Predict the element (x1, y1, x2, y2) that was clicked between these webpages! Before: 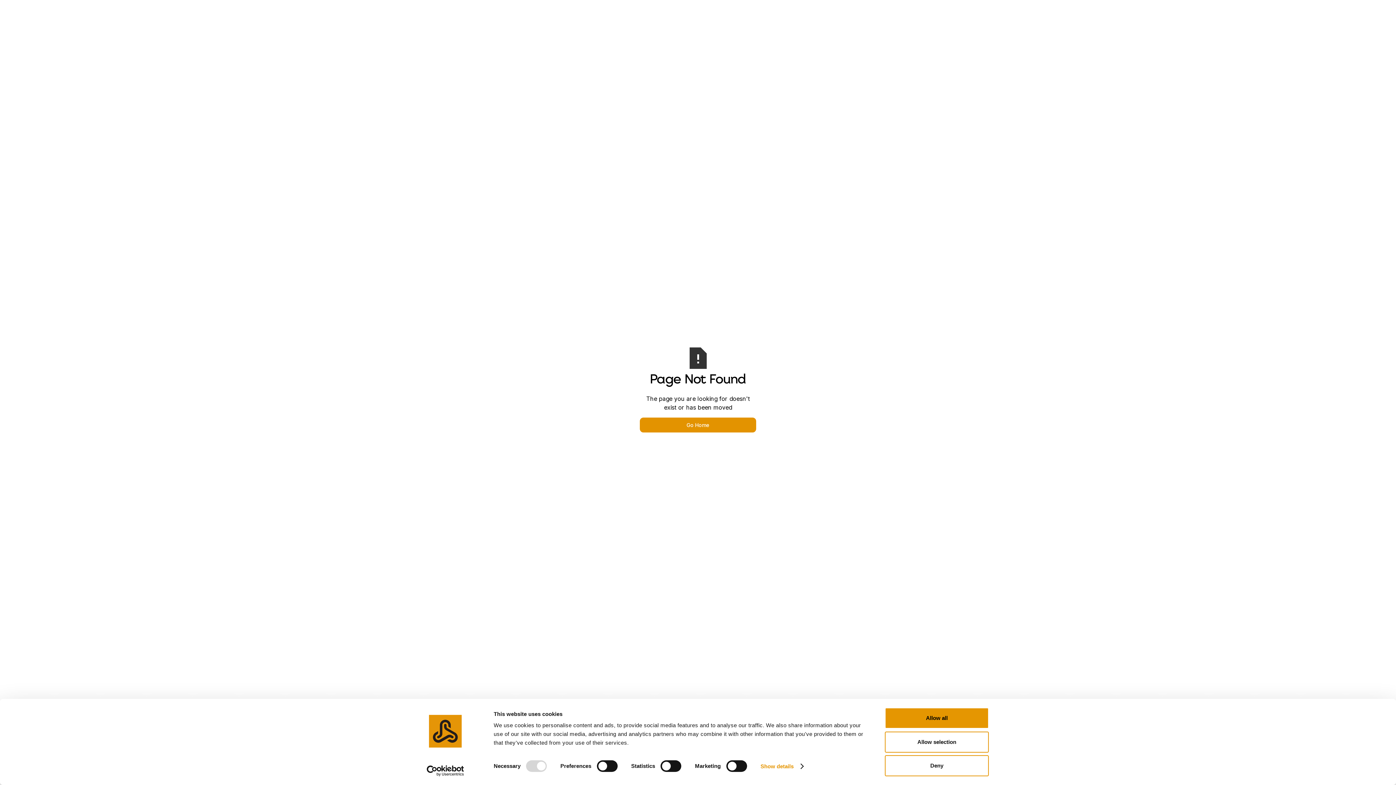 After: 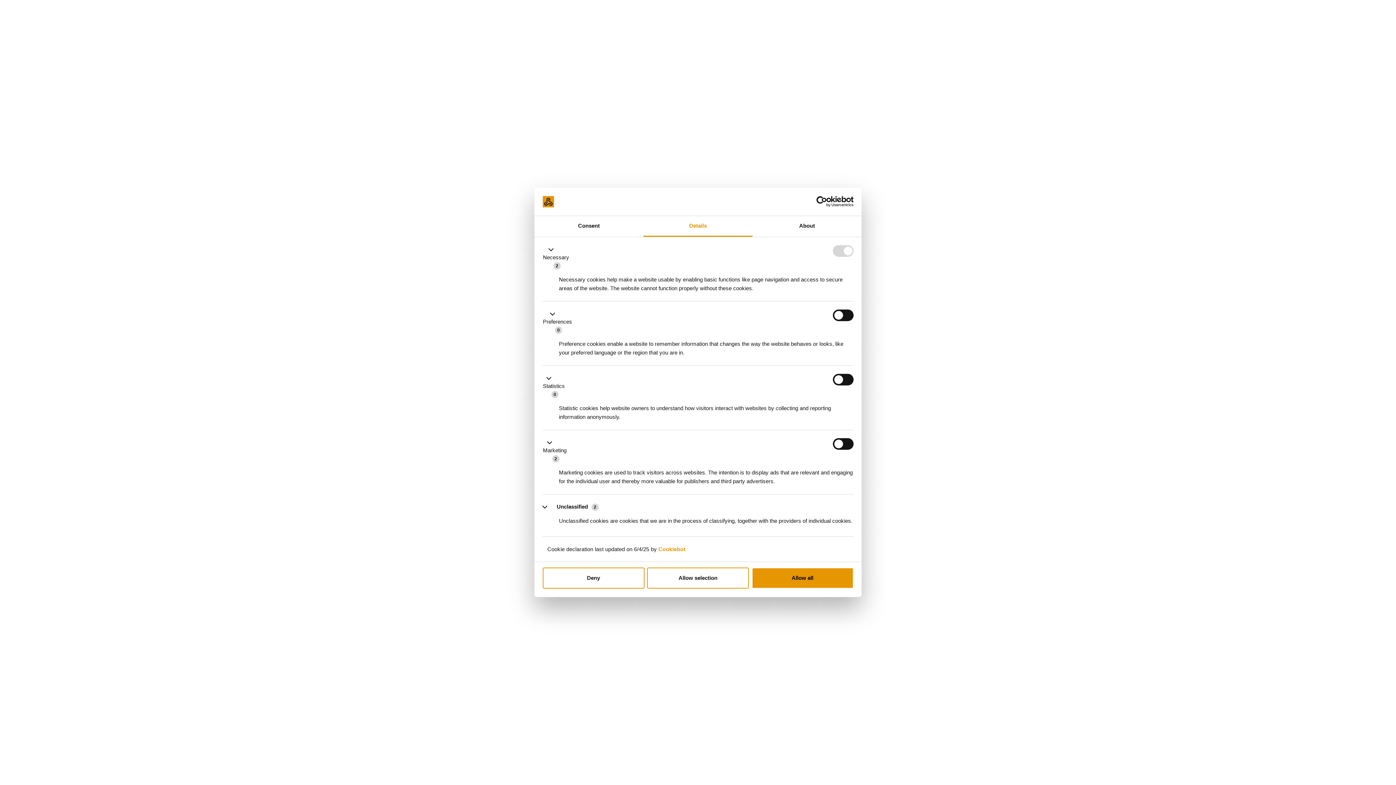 Action: bbox: (760, 761, 803, 772) label: Show details